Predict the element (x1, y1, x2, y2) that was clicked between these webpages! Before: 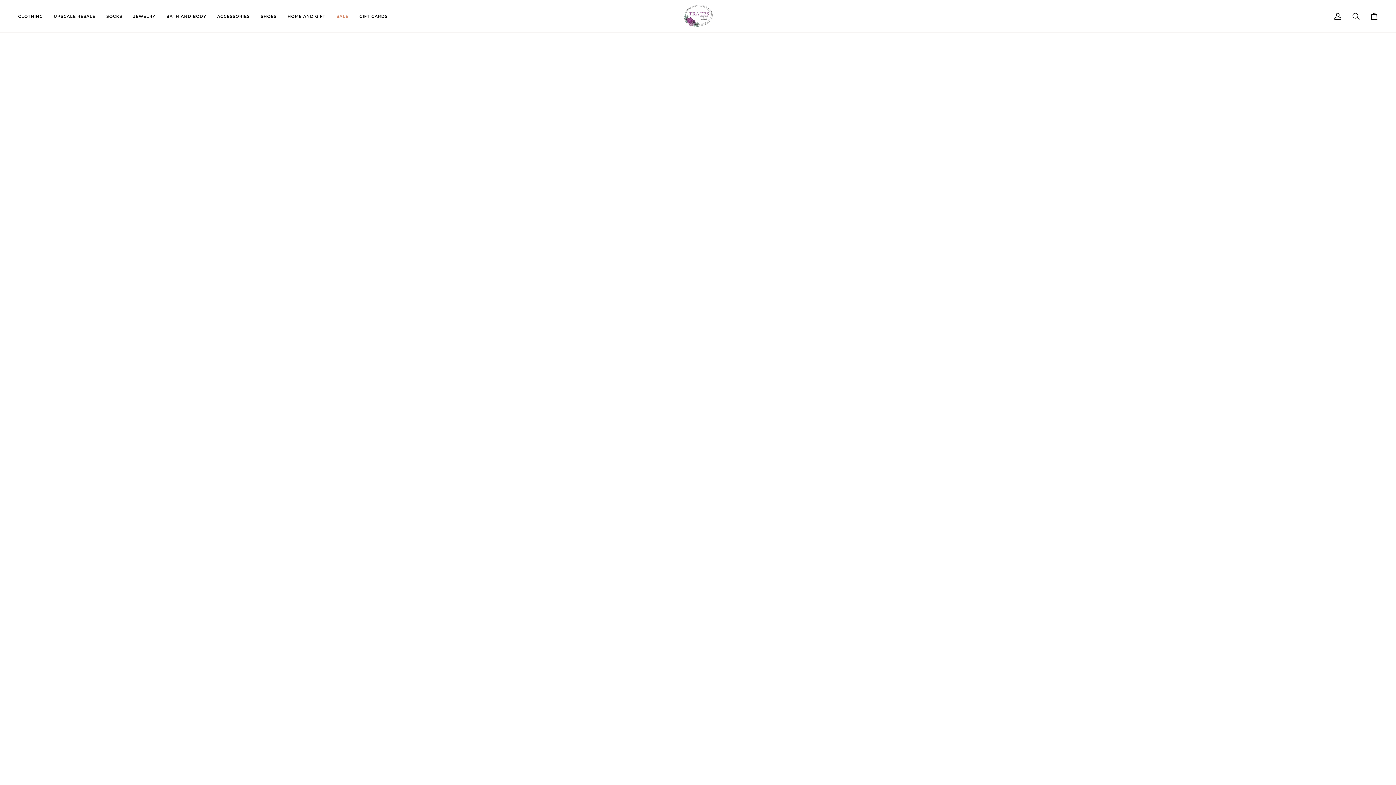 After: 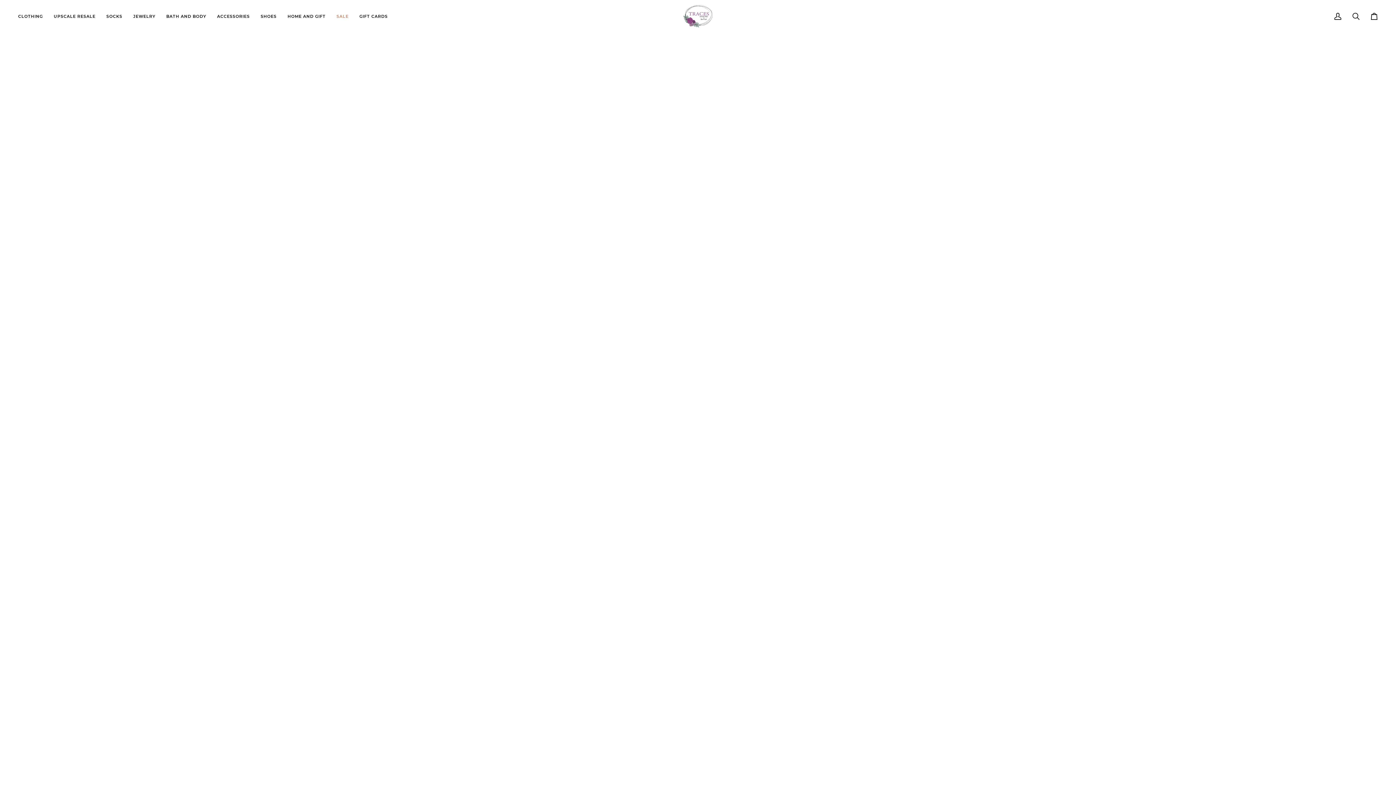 Action: label: HOME AND GIFT bbox: (282, 0, 331, 32)